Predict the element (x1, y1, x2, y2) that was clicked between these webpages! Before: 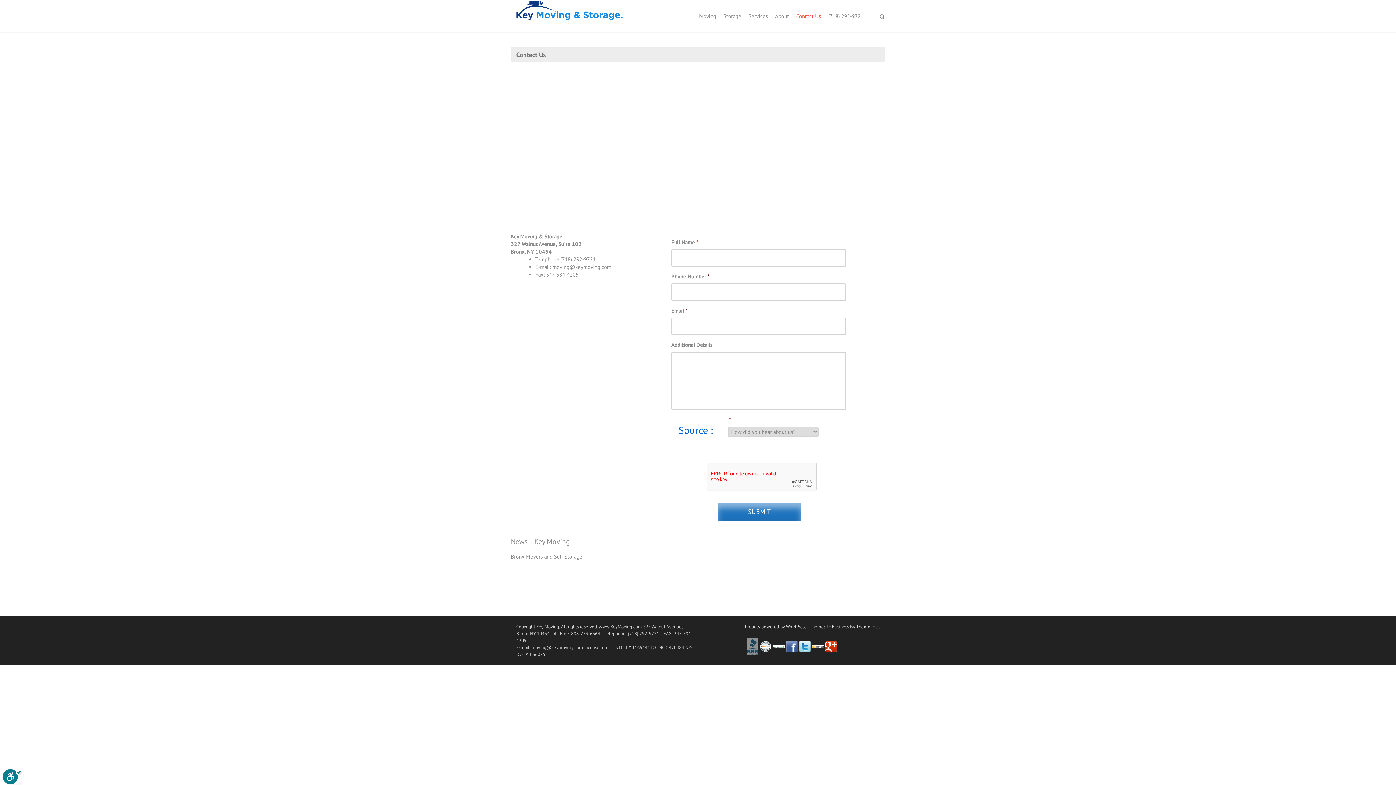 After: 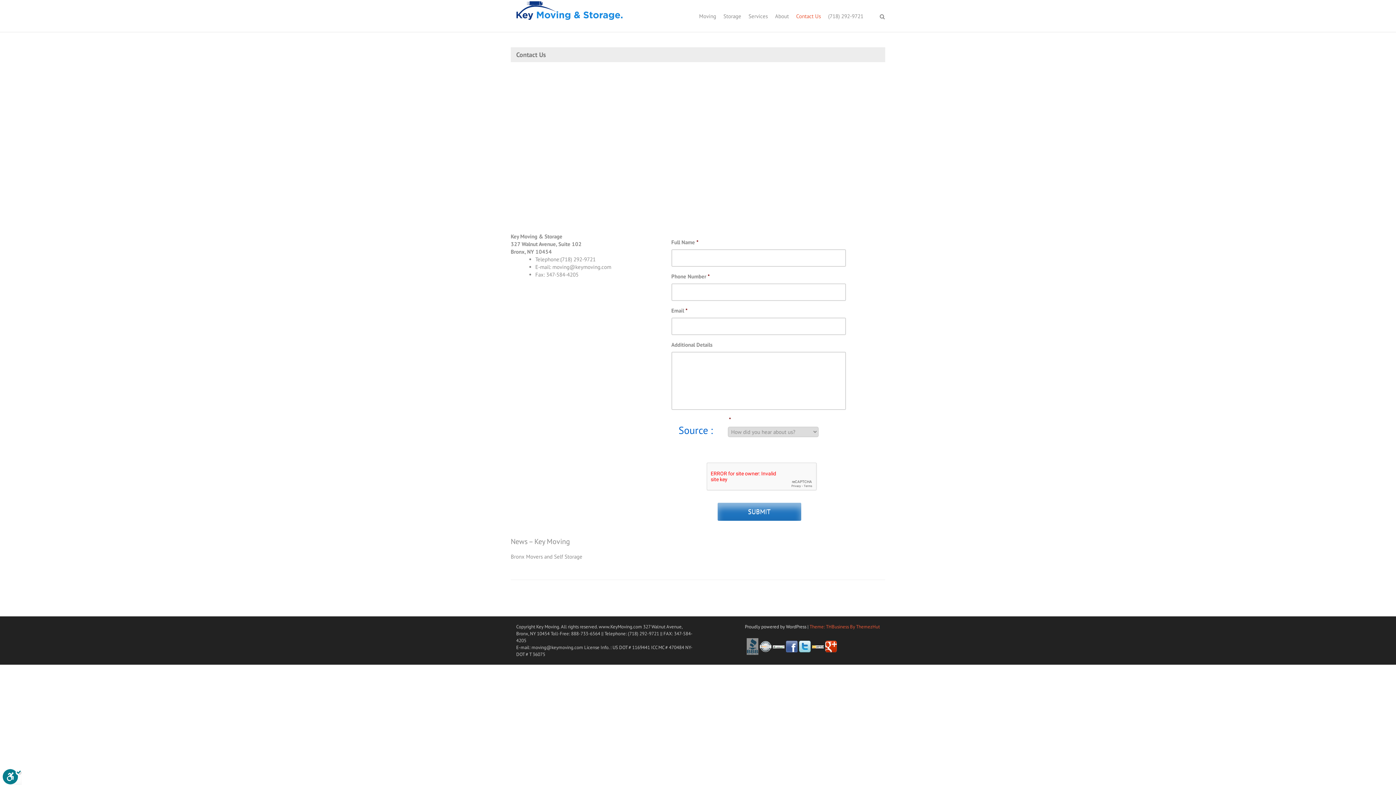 Action: label: Theme: THBusiness By ThemezHut bbox: (809, 624, 880, 630)